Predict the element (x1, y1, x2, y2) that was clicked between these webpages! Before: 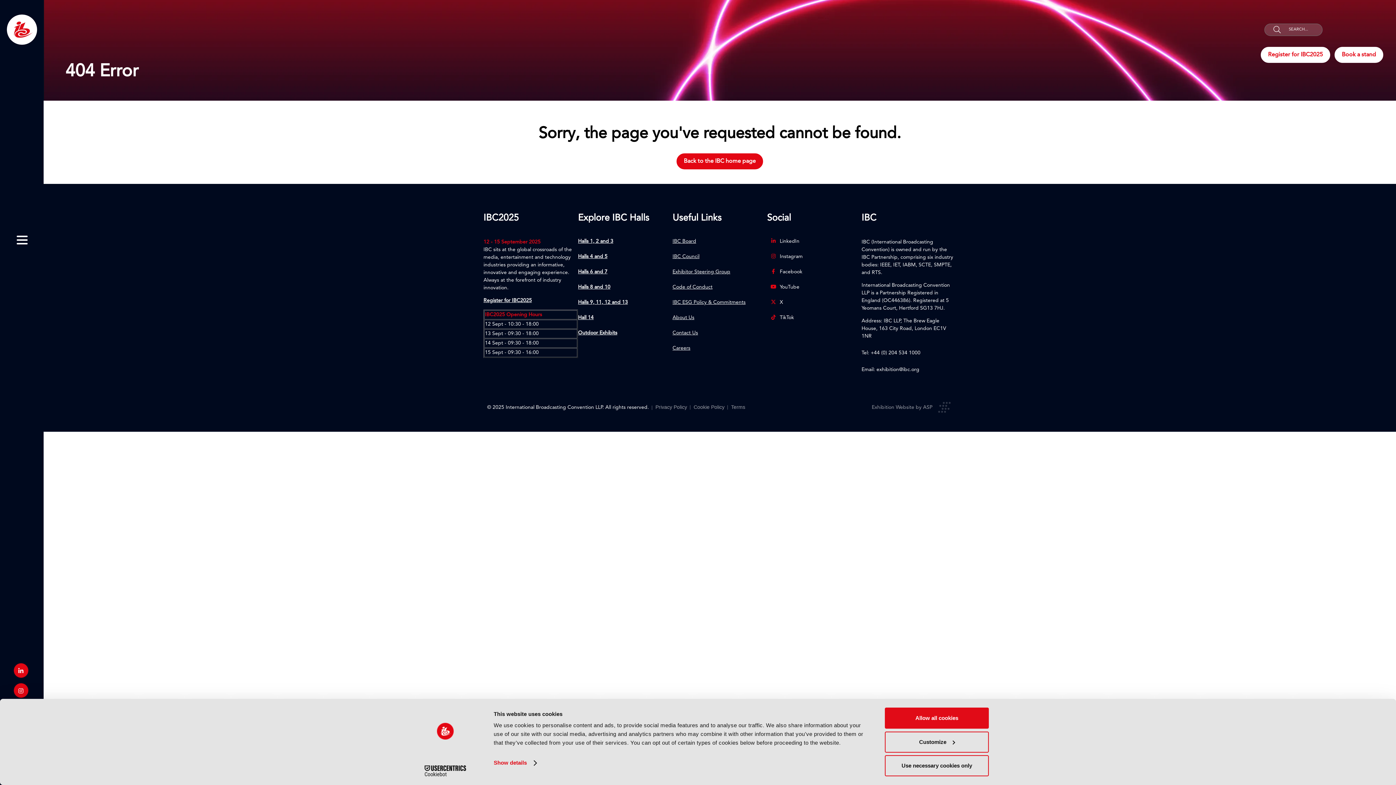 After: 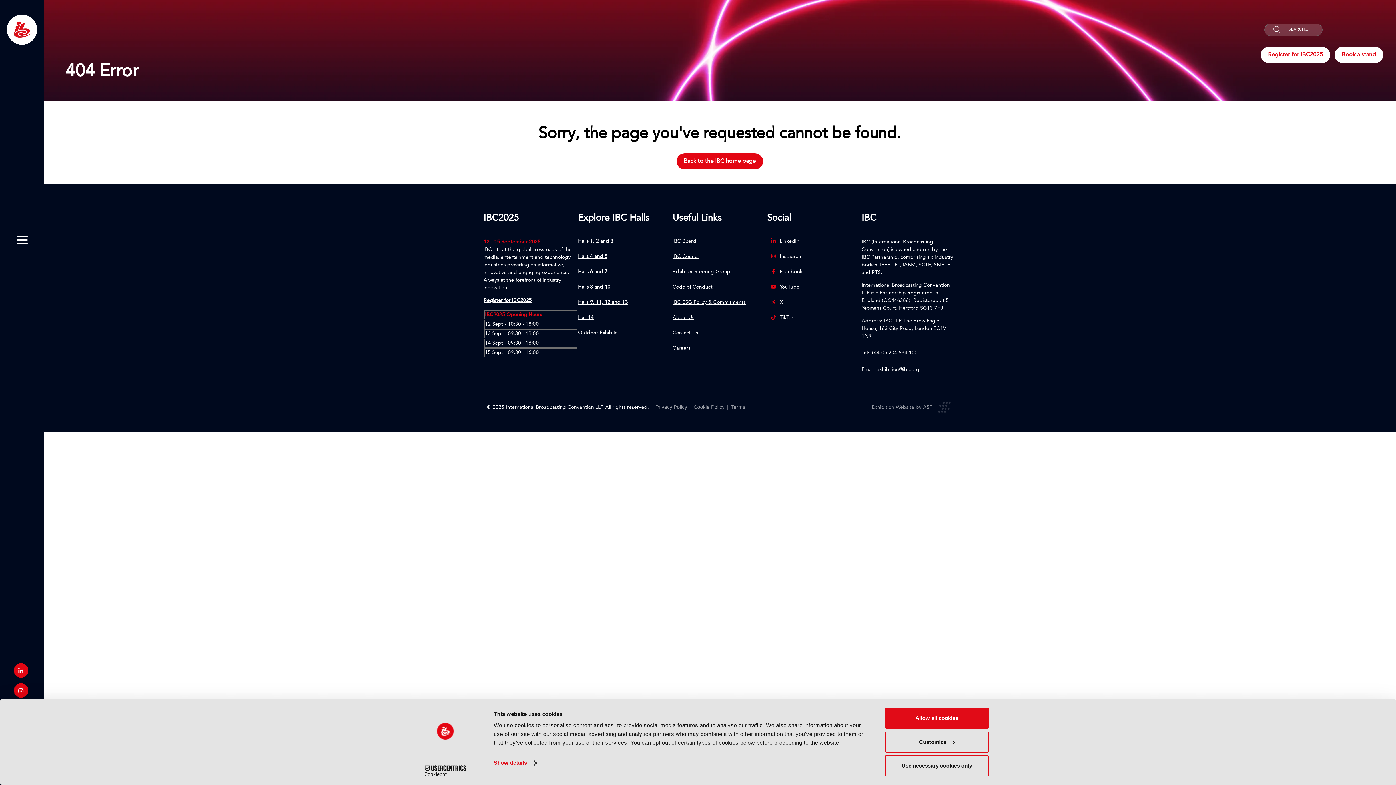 Action: label: Linked In bbox: (13, 663, 28, 678)